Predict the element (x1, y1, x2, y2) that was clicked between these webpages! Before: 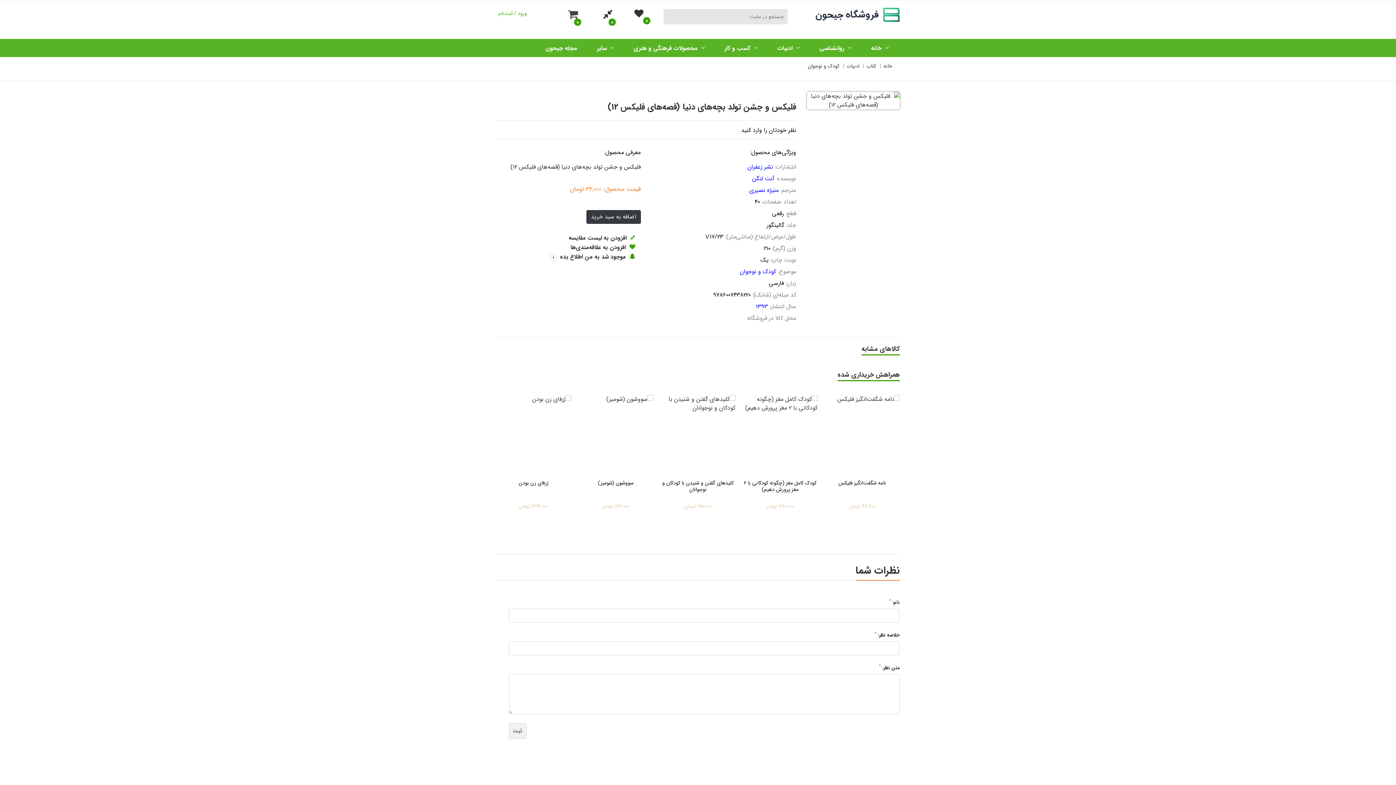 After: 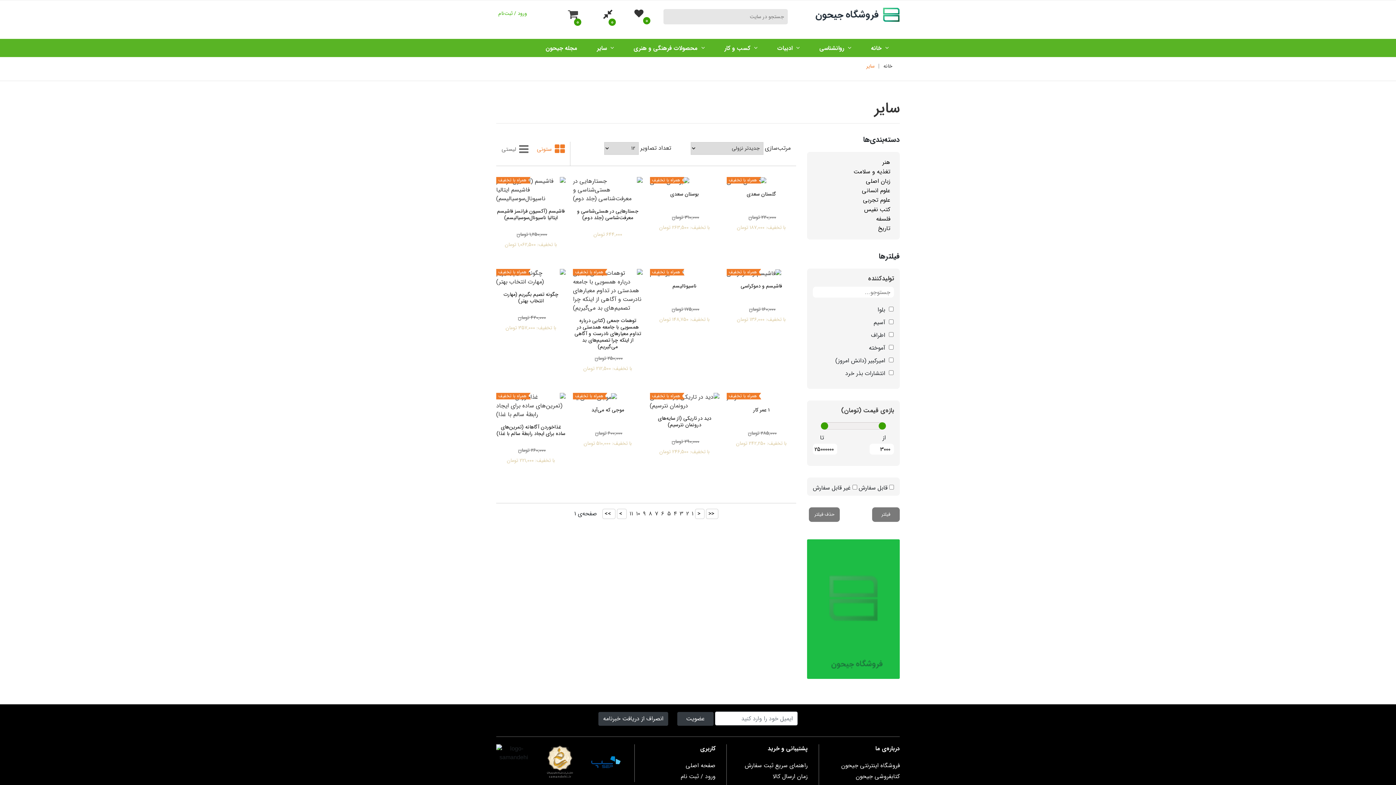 Action: bbox: (589, 38, 621, 57) label: سایر